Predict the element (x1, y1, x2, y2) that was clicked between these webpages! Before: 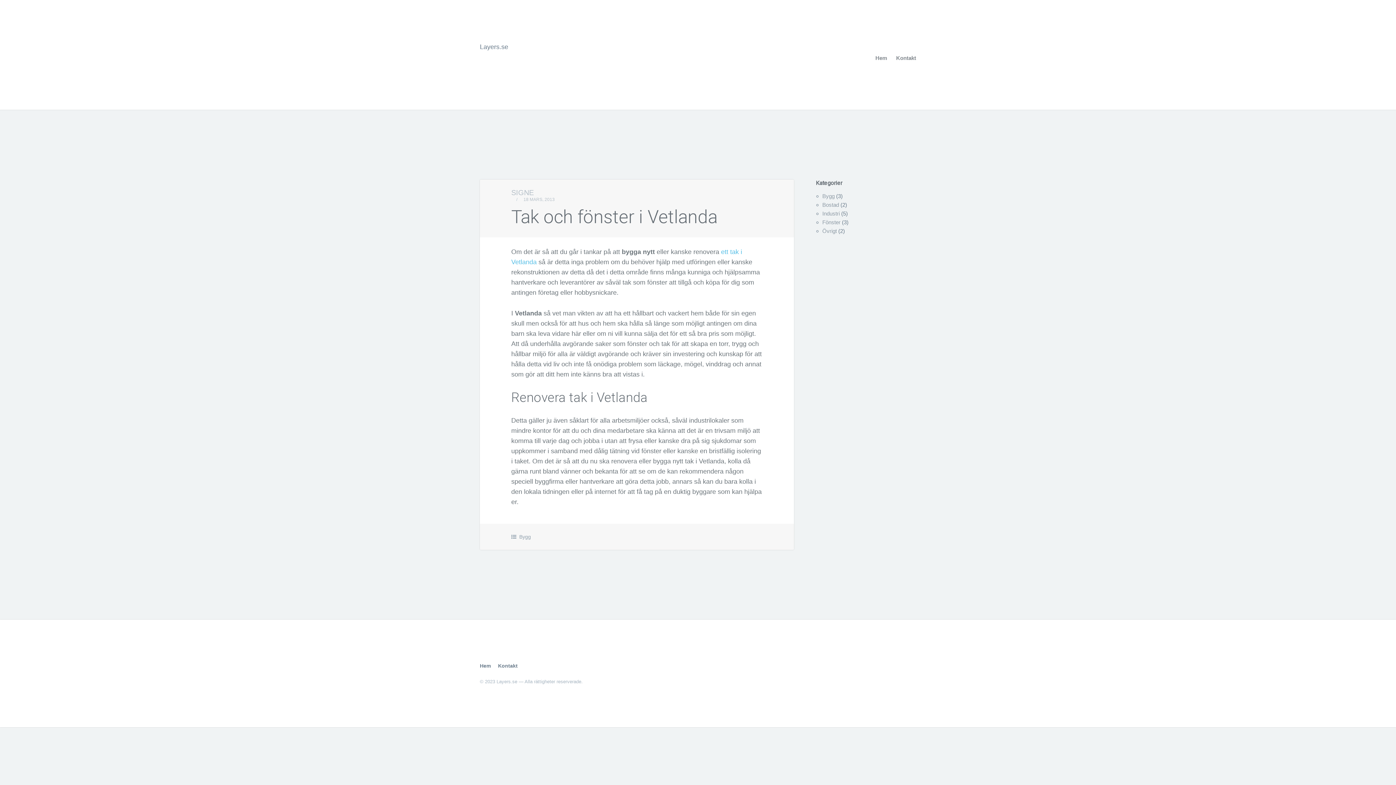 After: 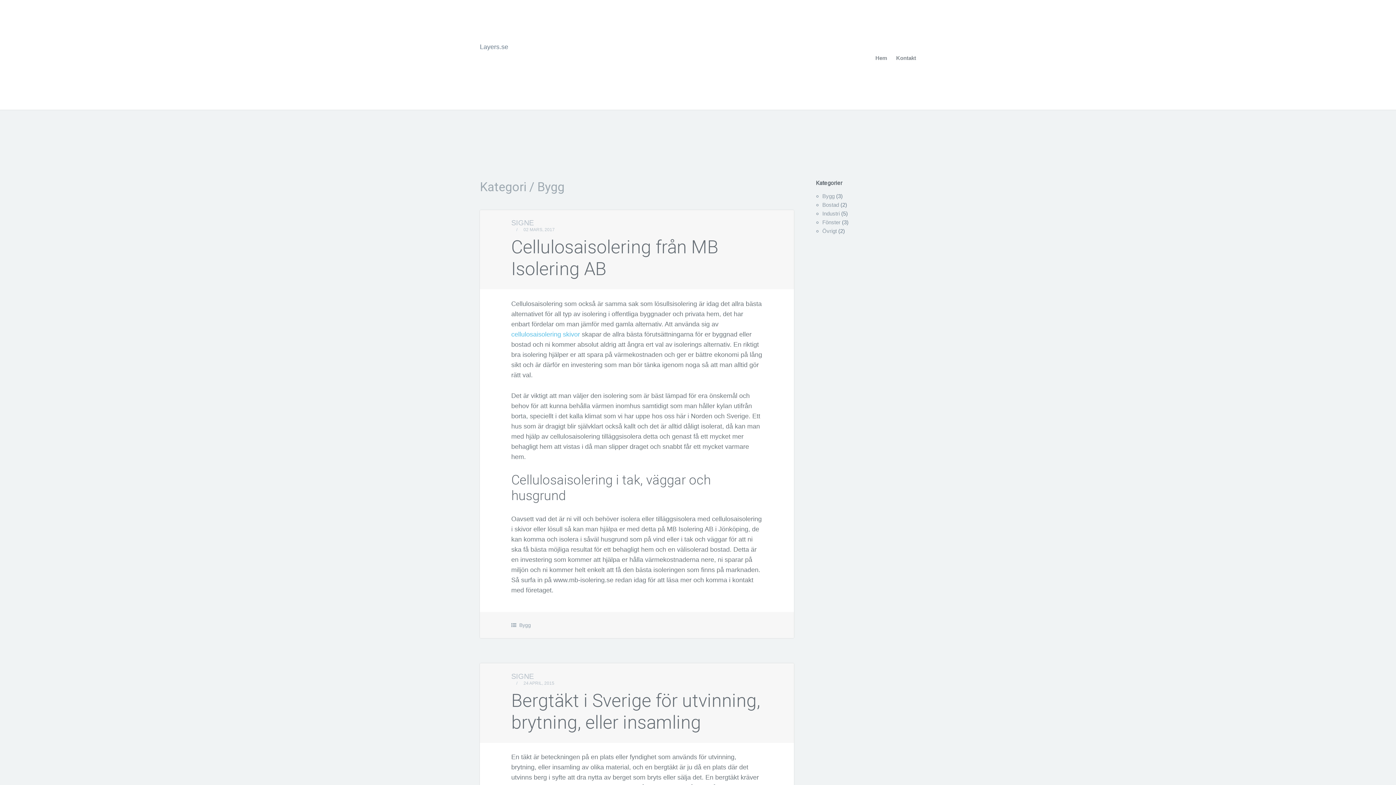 Action: label: Bygg bbox: (822, 193, 834, 199)